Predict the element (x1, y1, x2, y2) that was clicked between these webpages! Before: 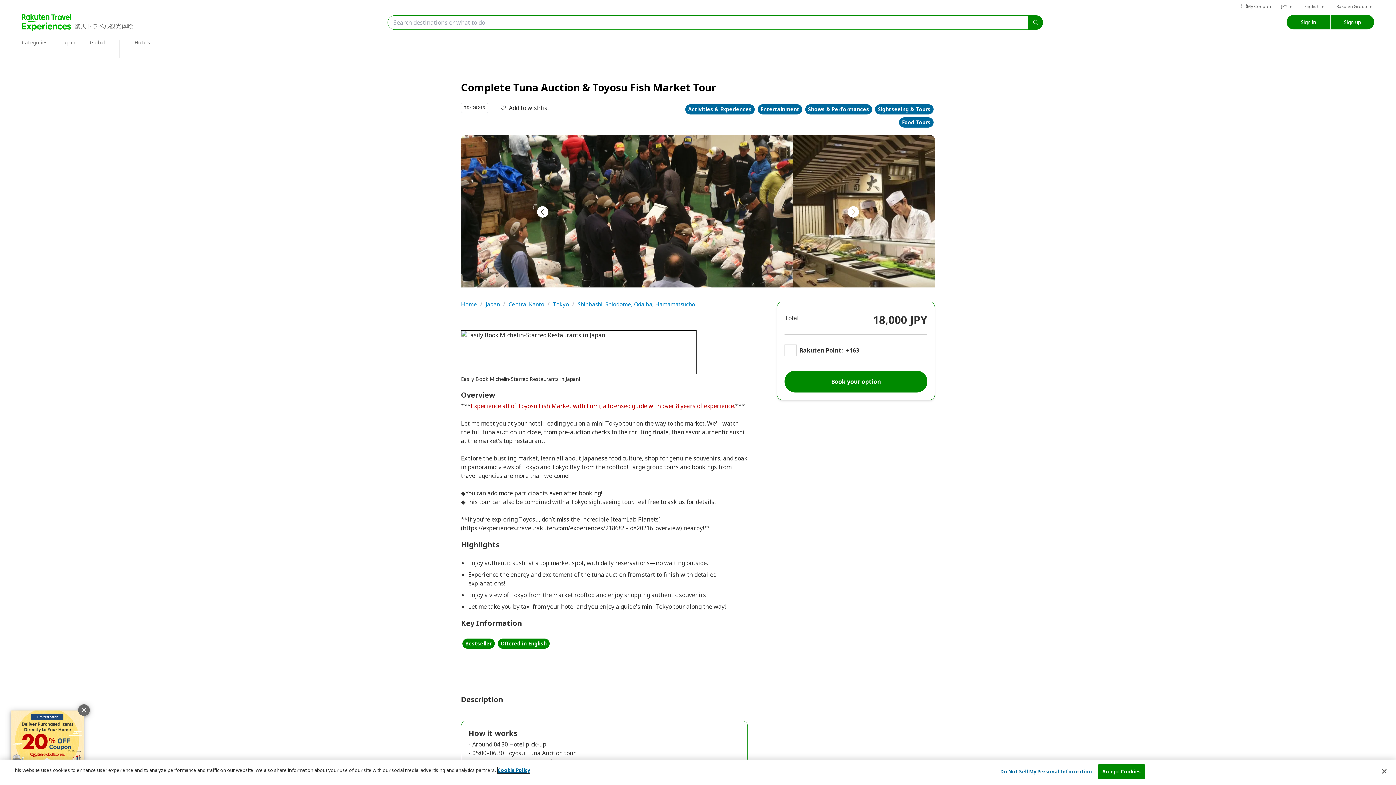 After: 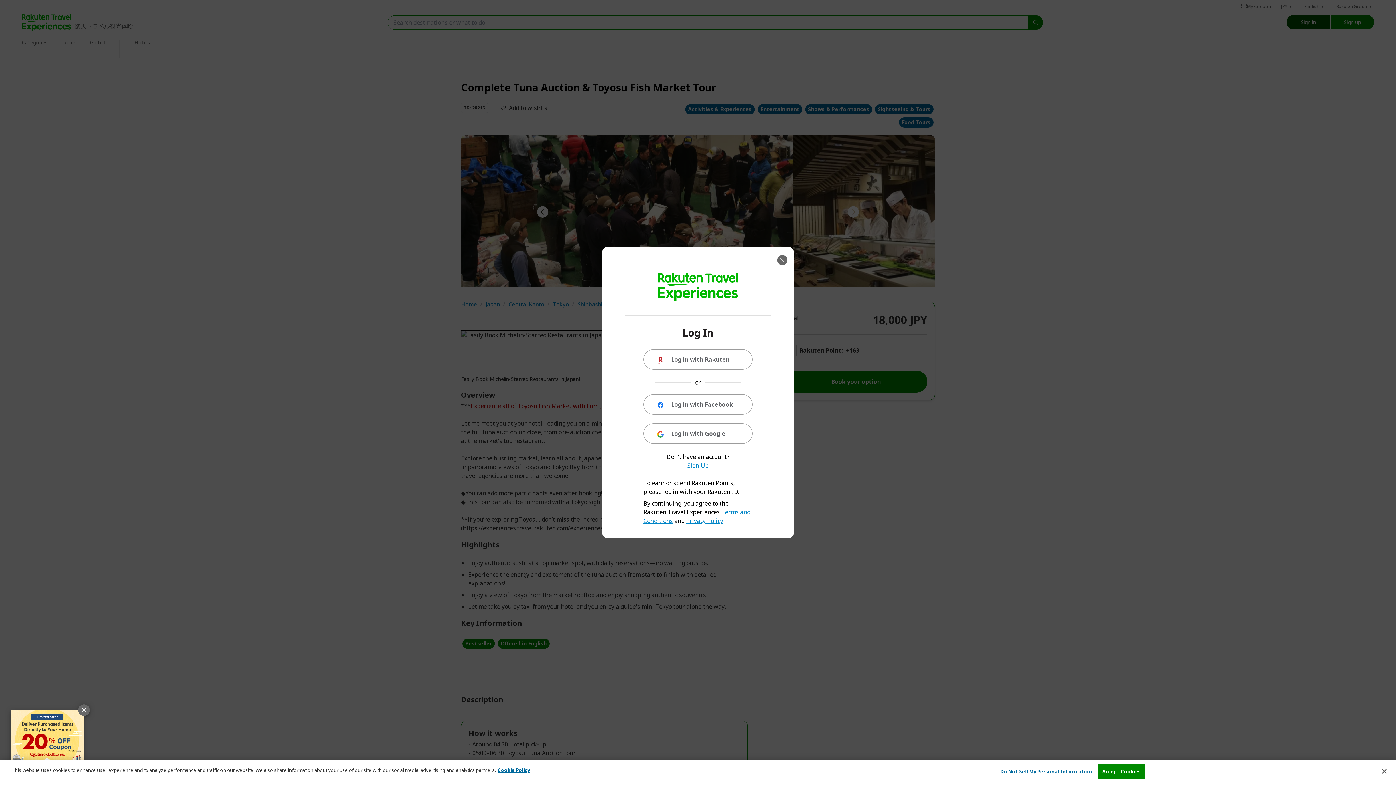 Action: bbox: (1286, 14, 1330, 29) label: Sign in